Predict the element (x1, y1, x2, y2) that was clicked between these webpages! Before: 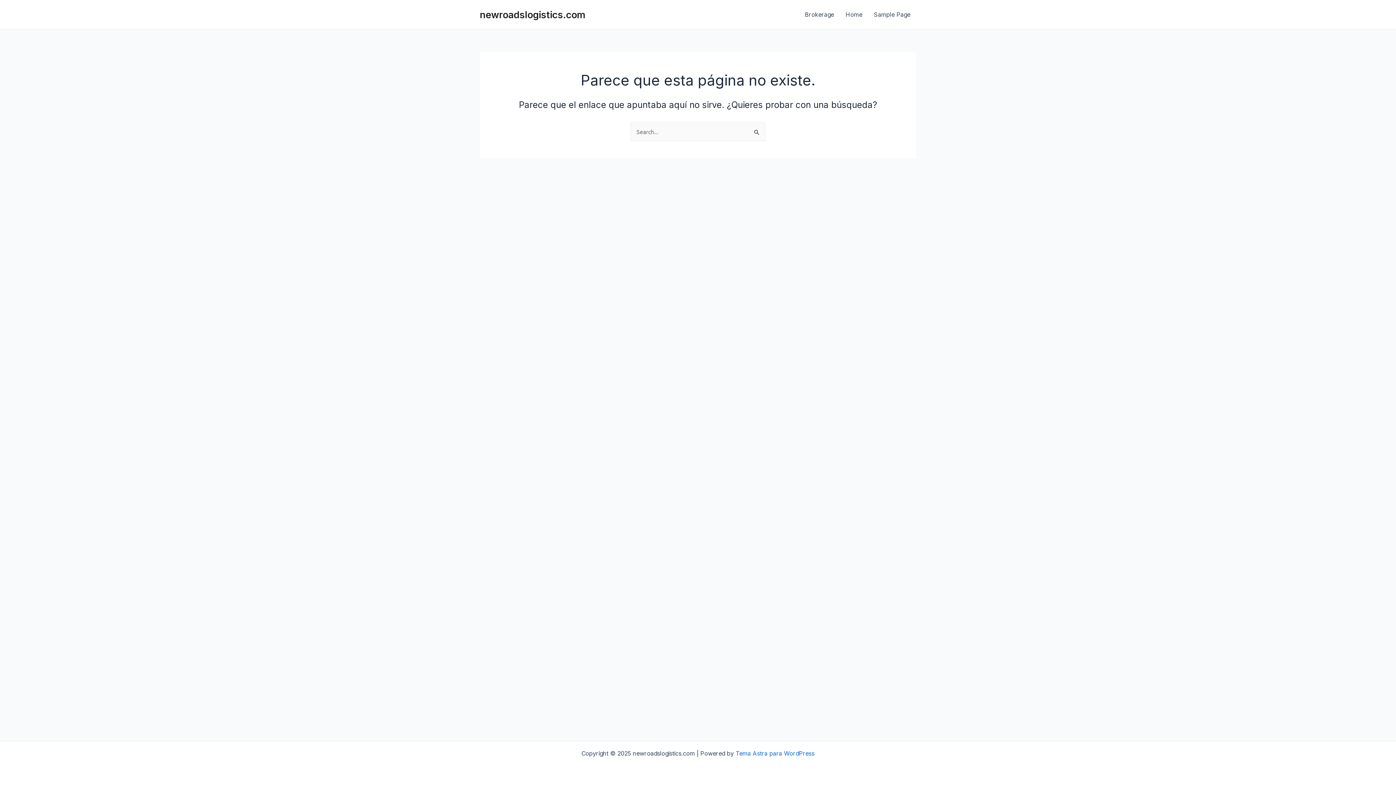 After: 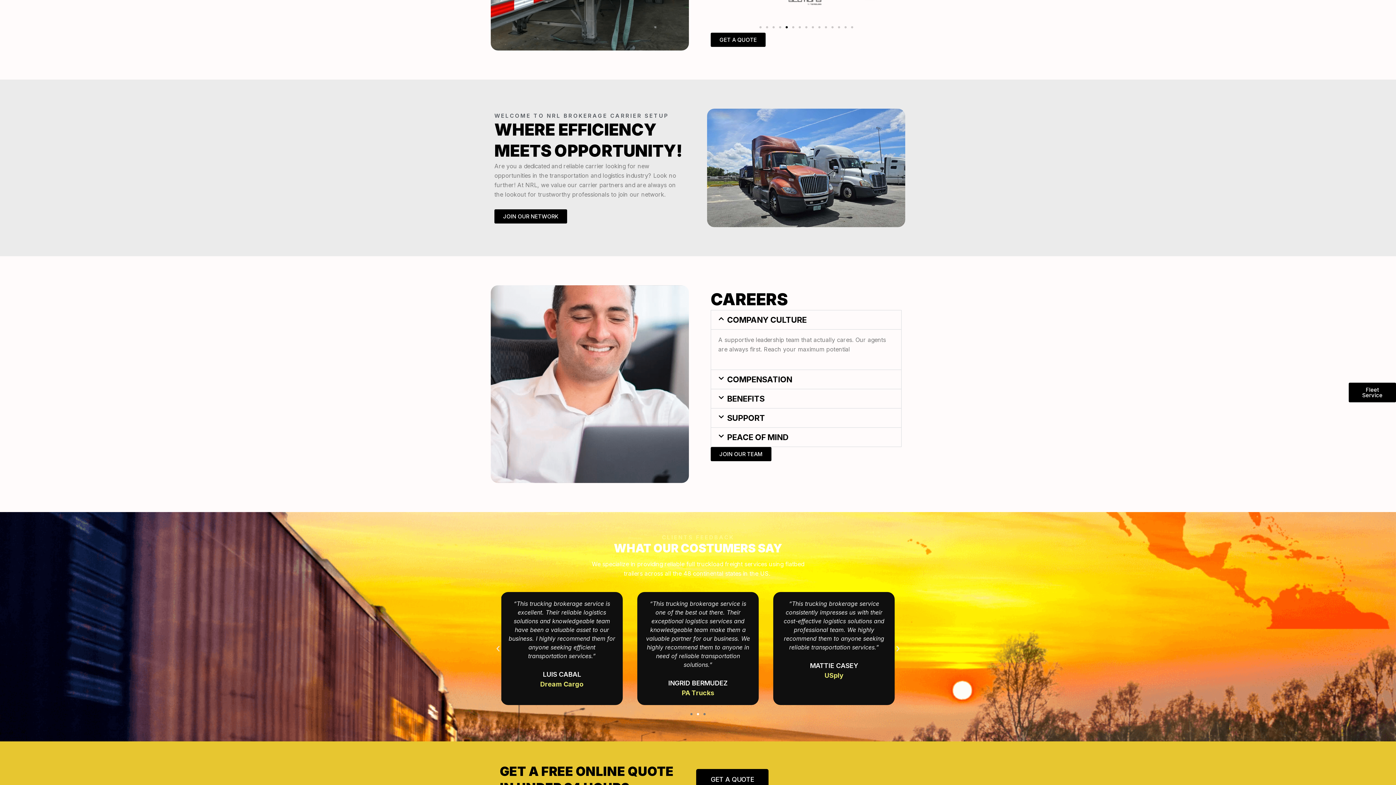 Action: bbox: (799, 0, 840, 29) label: Brokerage